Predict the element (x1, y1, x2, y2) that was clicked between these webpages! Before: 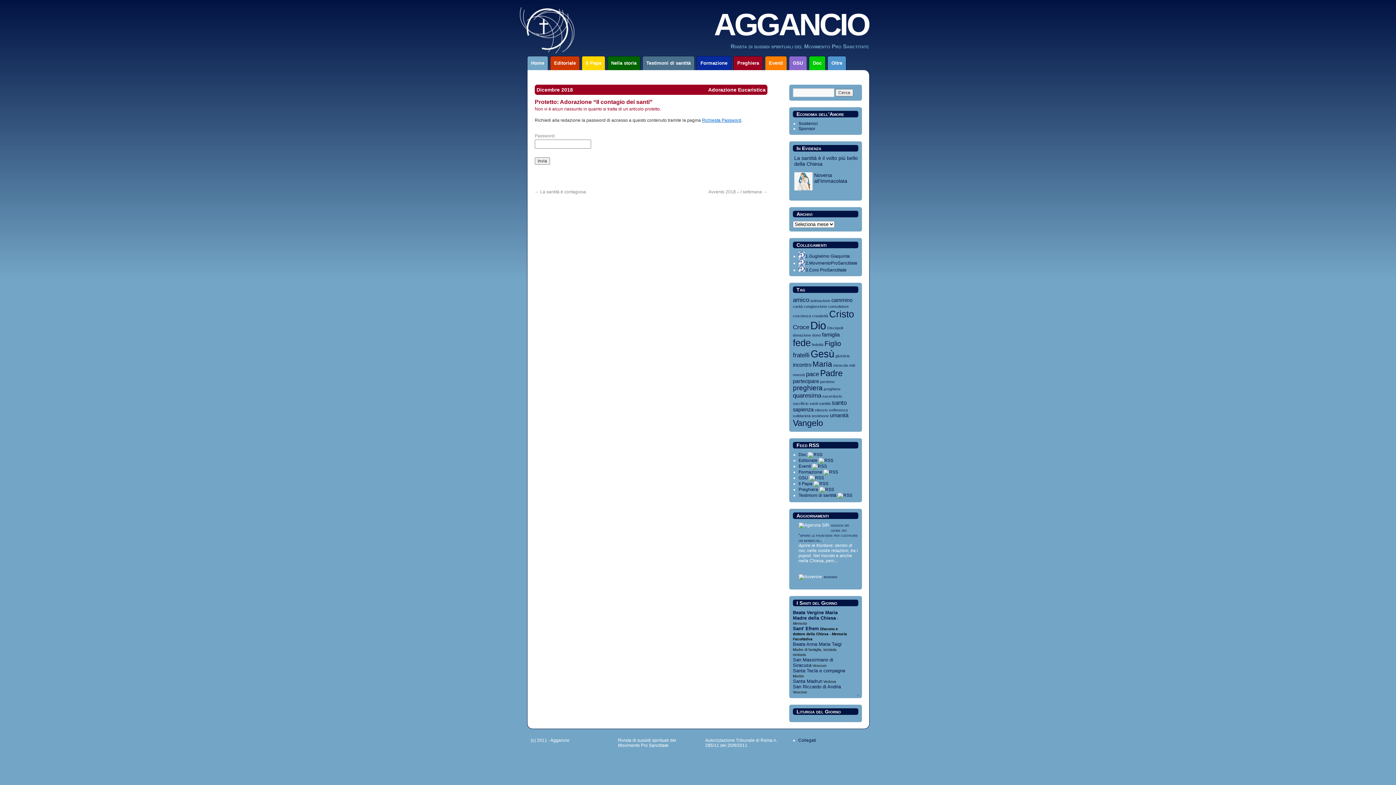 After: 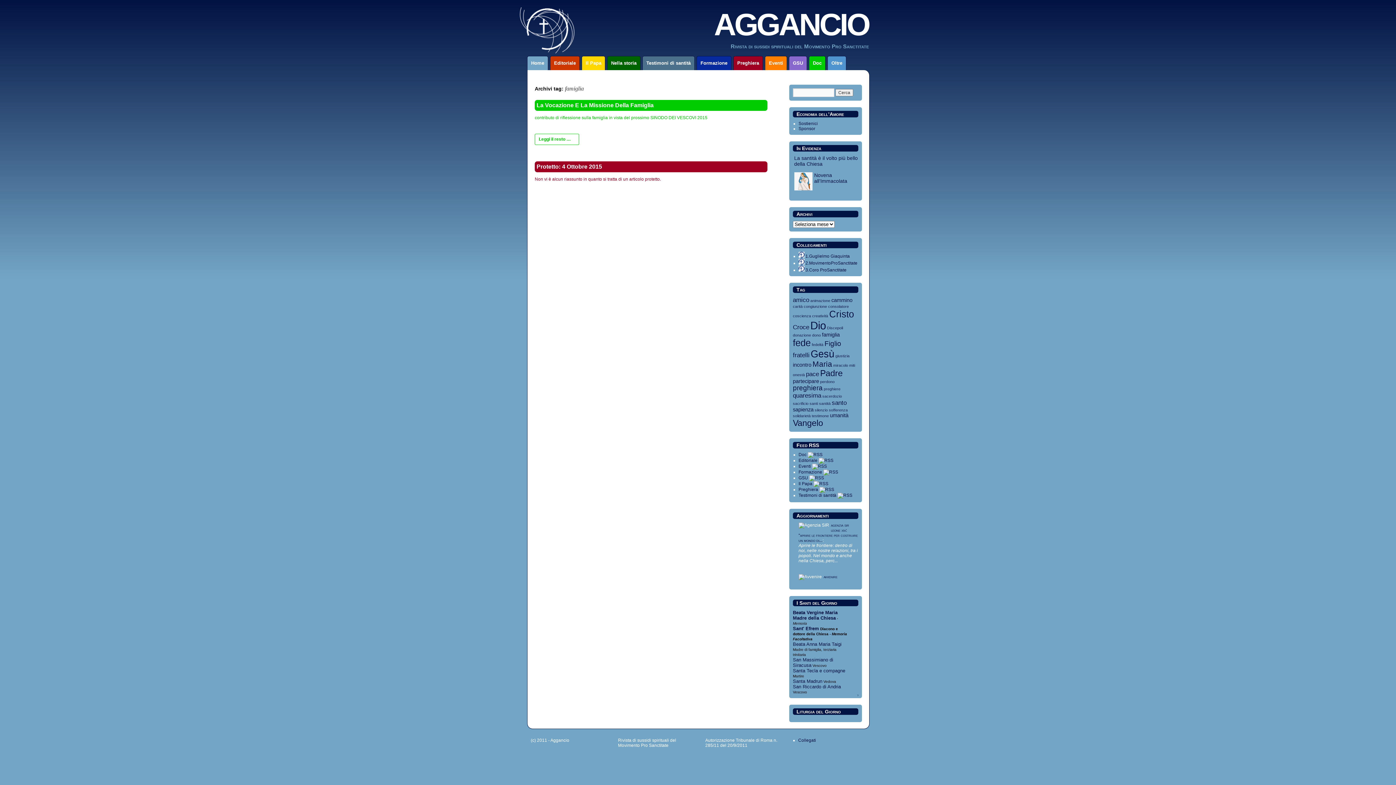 Action: label: famiglia bbox: (822, 332, 840, 337)